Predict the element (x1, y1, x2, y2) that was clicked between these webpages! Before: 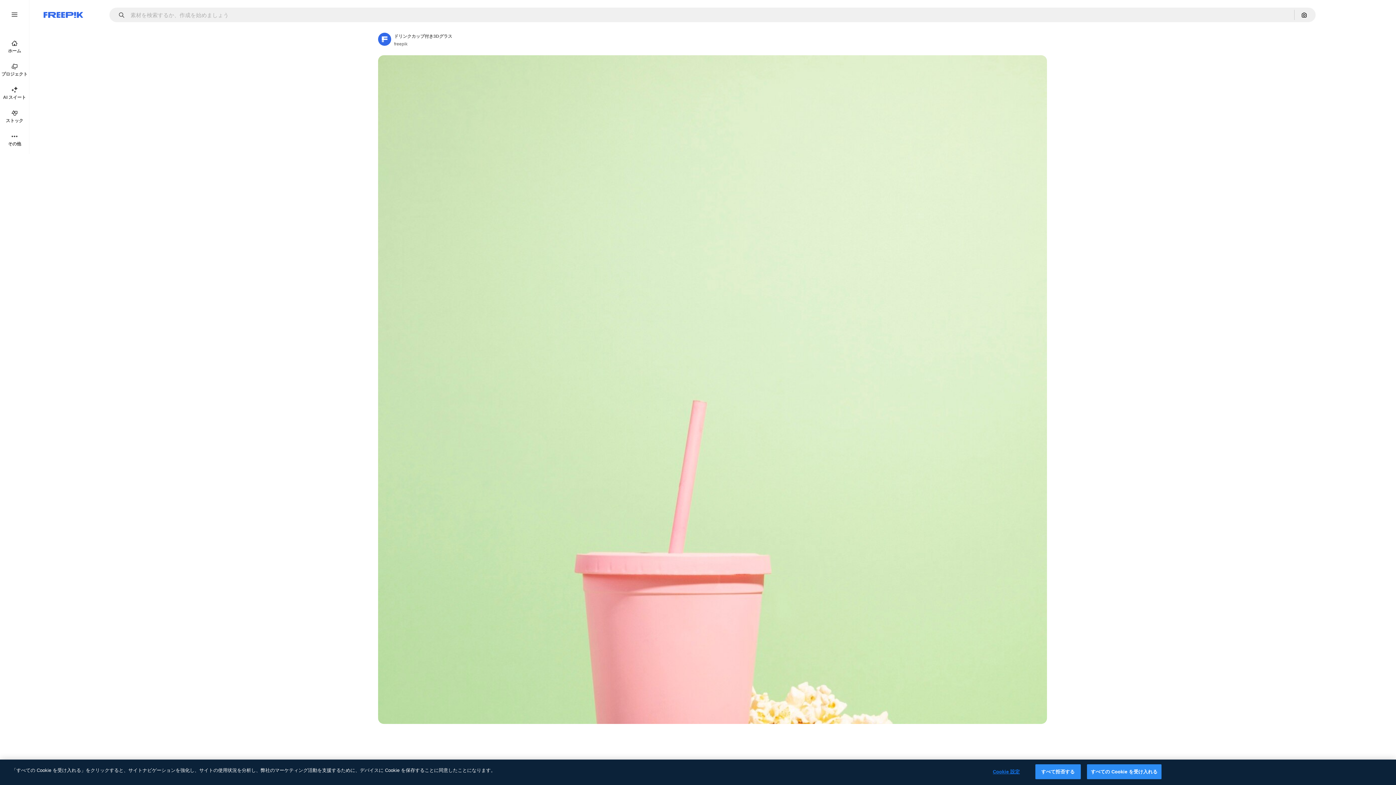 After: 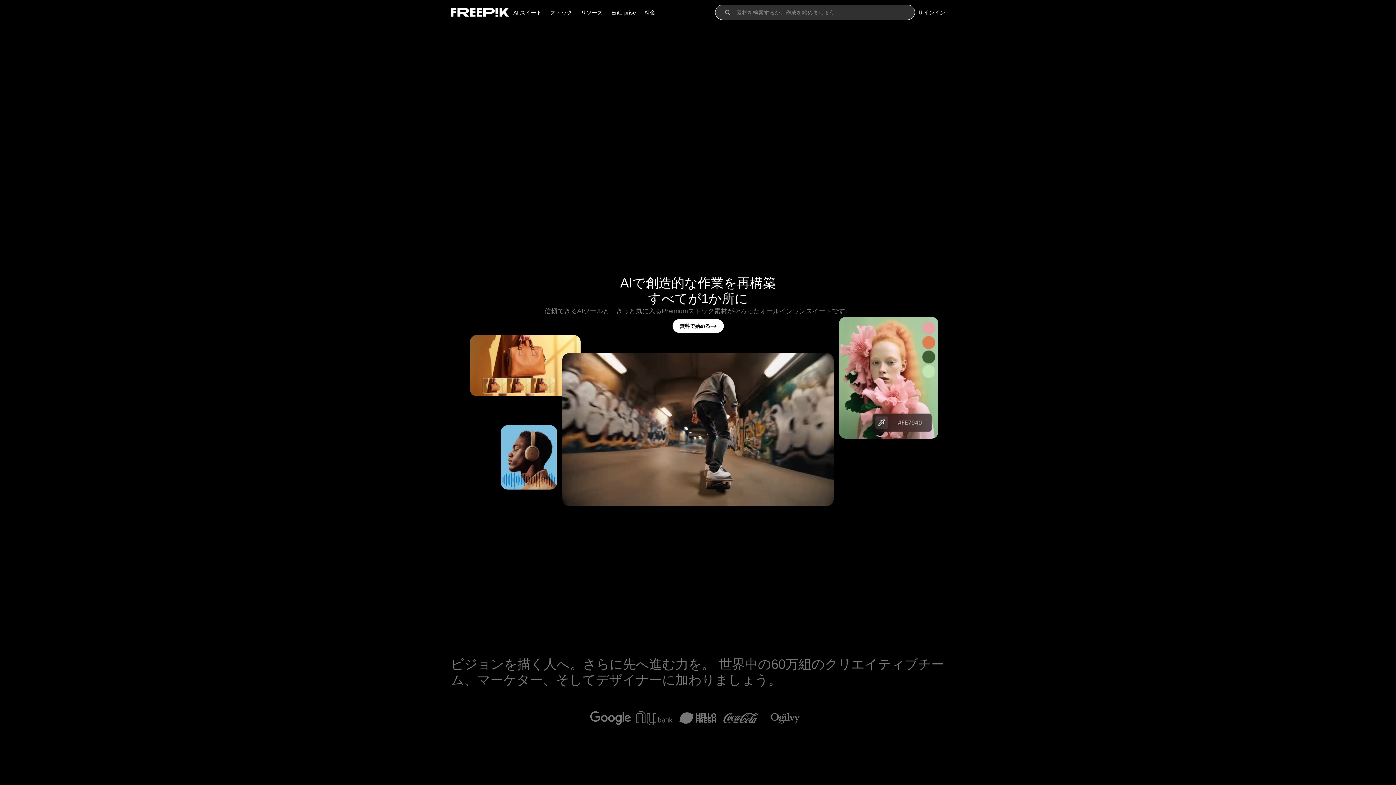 Action: bbox: (43, 12, 83, 17) label: Freepik